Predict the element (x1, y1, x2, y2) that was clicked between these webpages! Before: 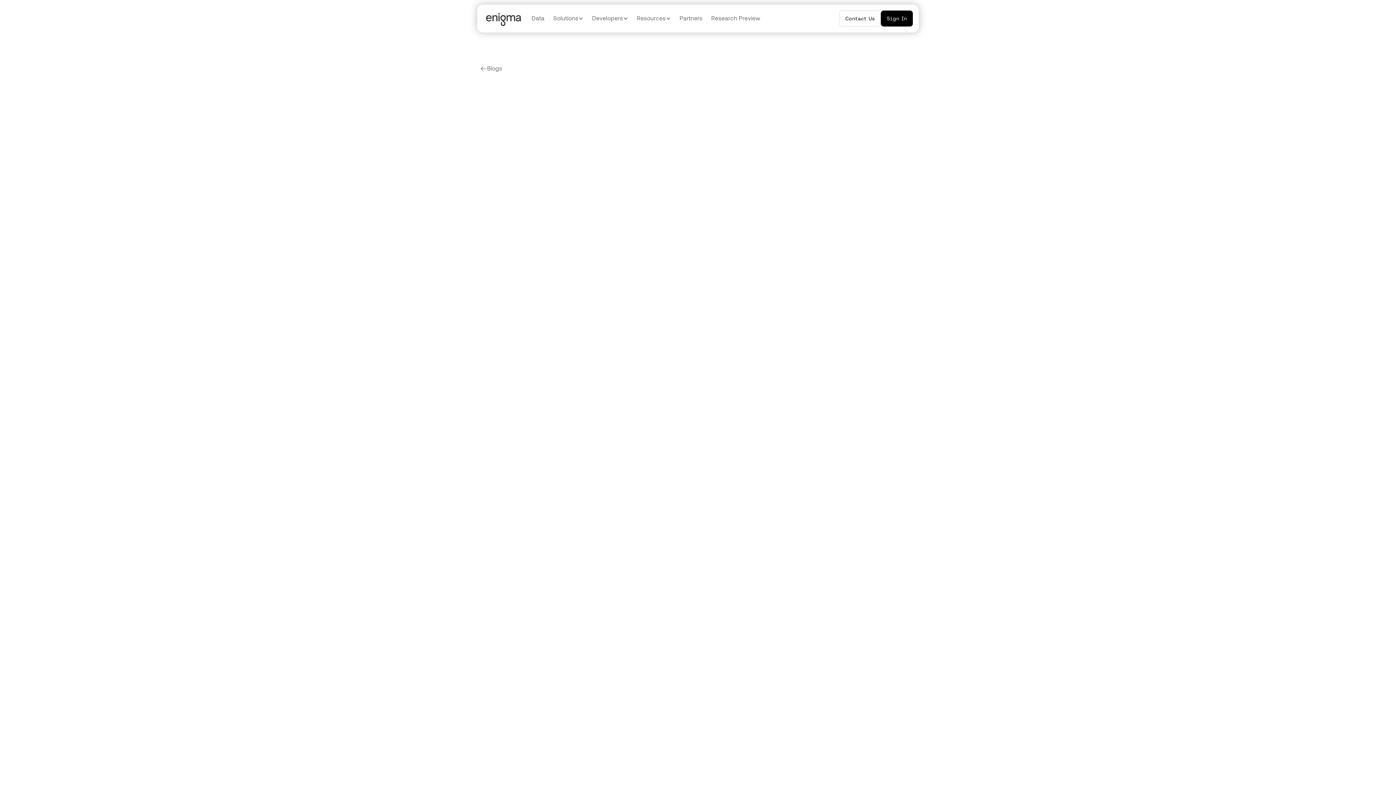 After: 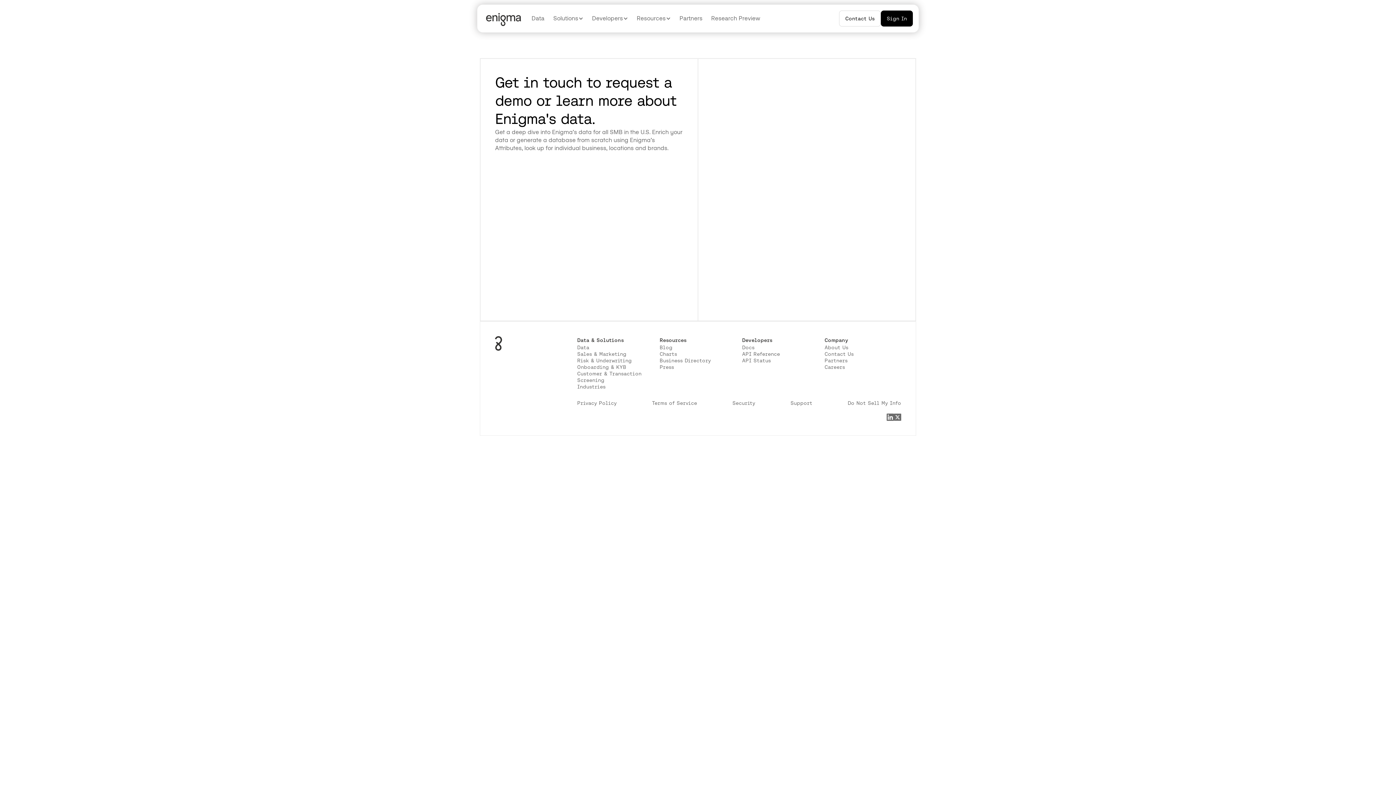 Action: bbox: (839, 10, 881, 26) label: Contact Us